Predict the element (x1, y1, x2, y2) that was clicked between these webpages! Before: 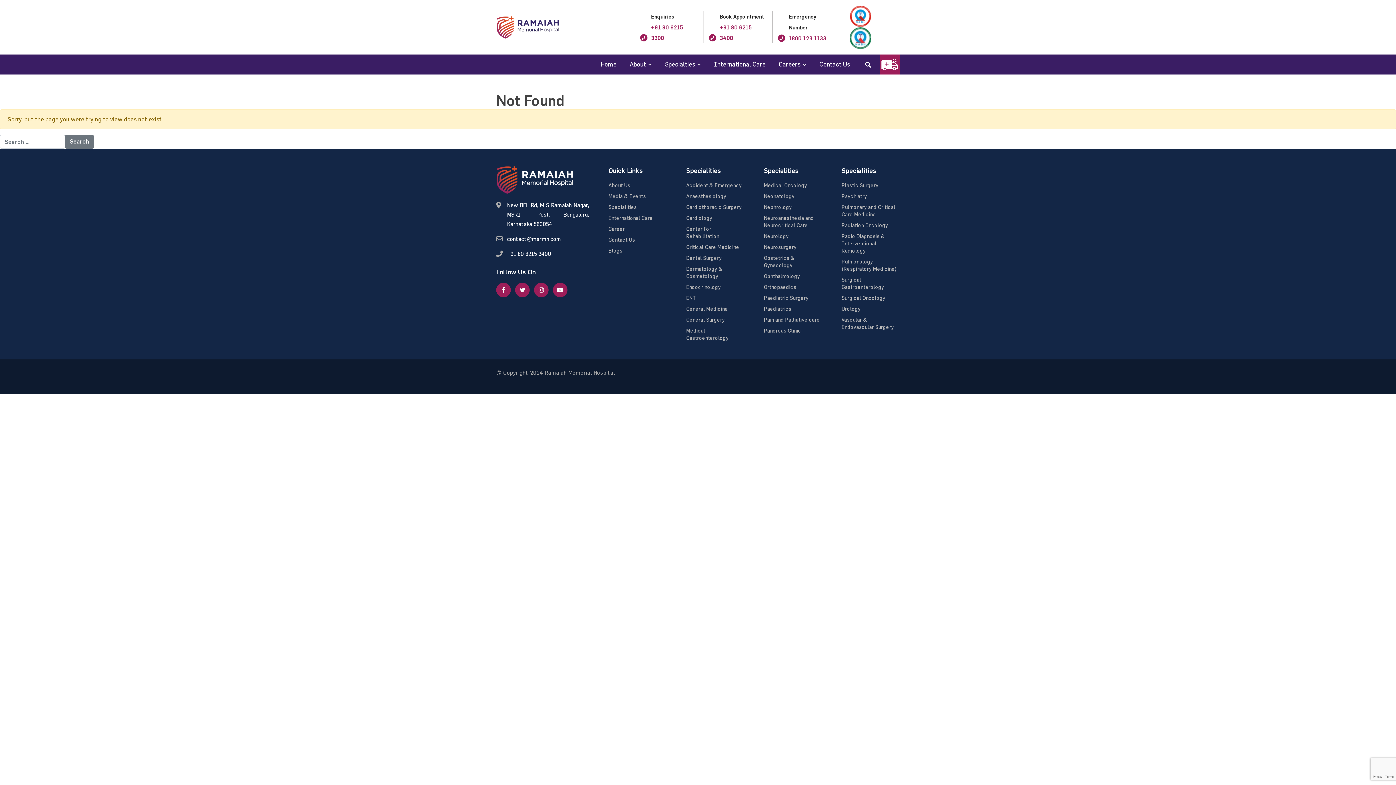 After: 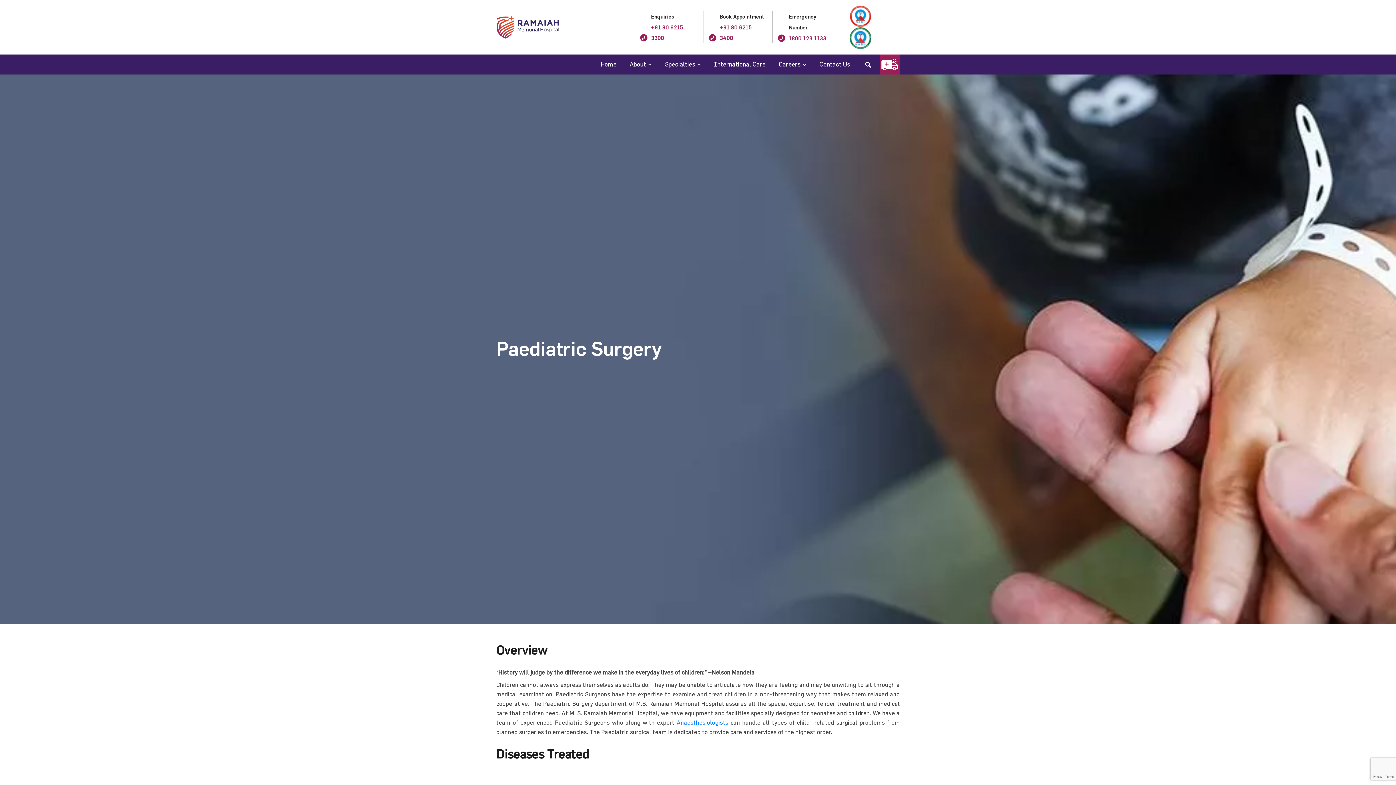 Action: label: Paediatric Surgery bbox: (764, 294, 808, 301)